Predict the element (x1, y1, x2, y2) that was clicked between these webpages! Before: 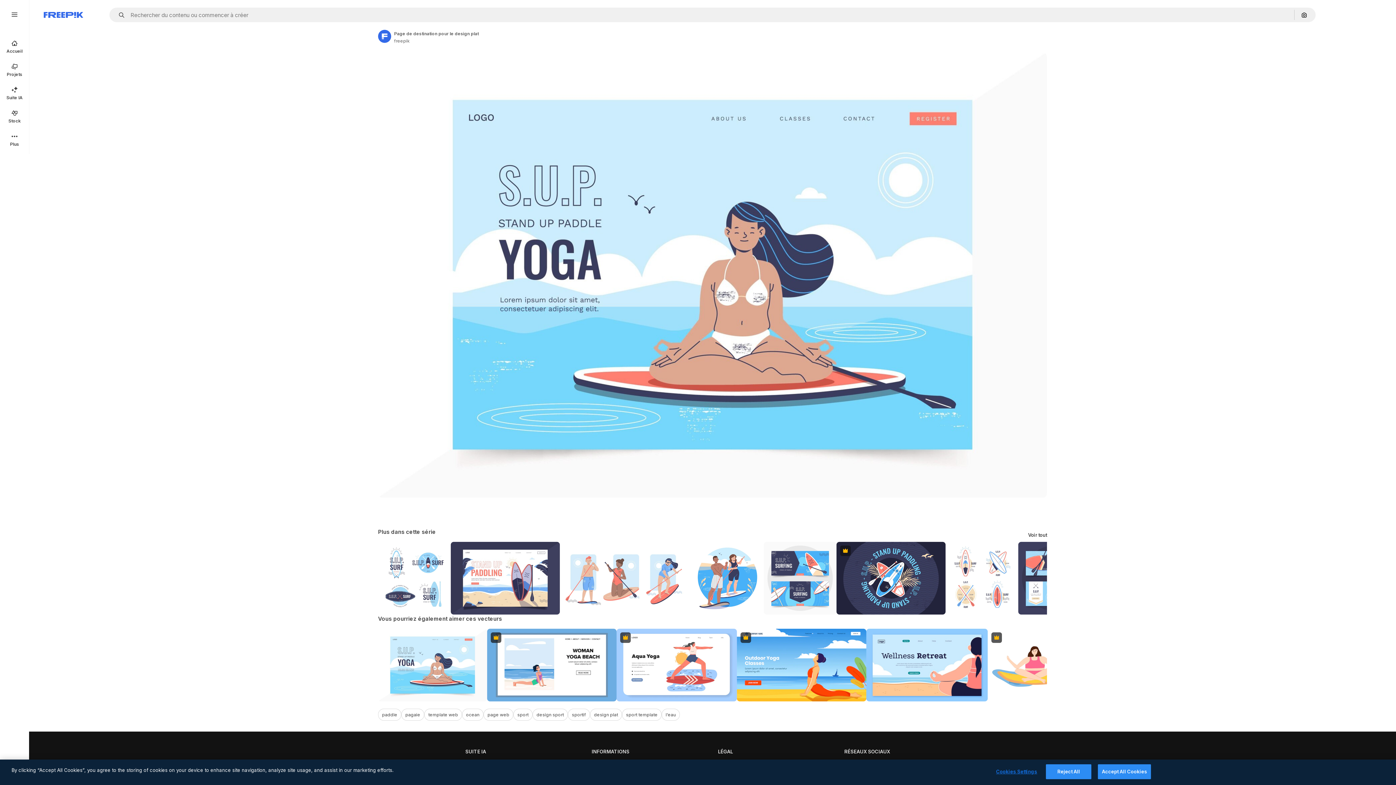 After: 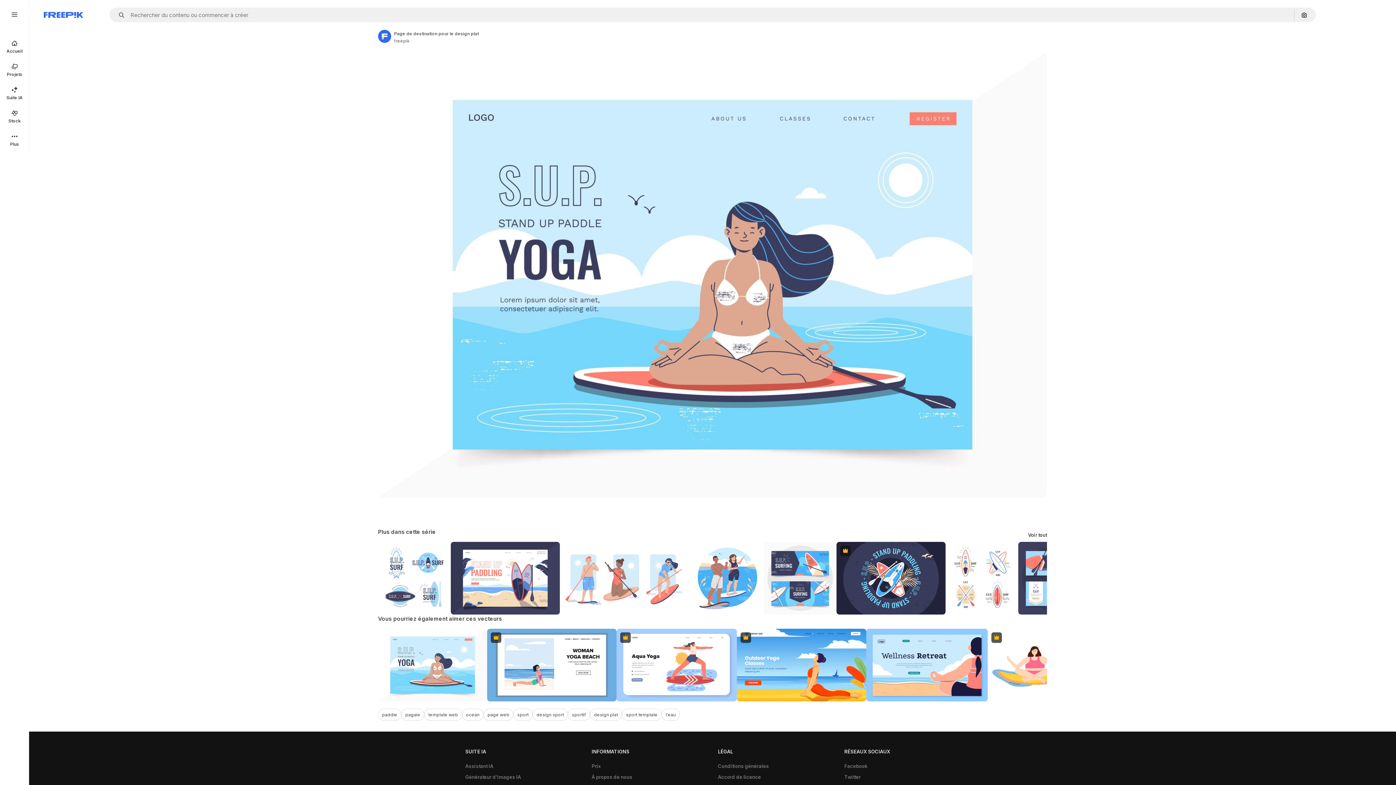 Action: bbox: (1046, 764, 1091, 779) label: Reject All